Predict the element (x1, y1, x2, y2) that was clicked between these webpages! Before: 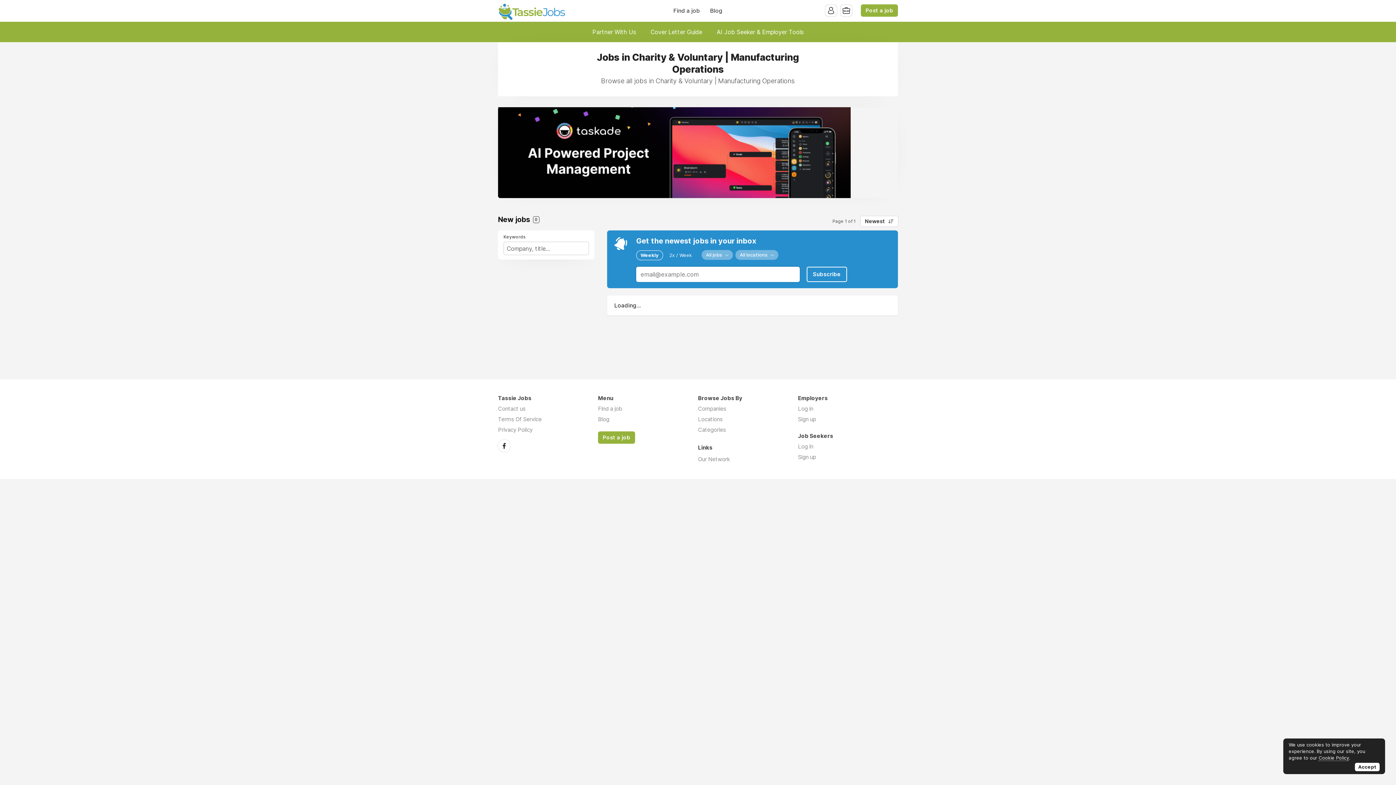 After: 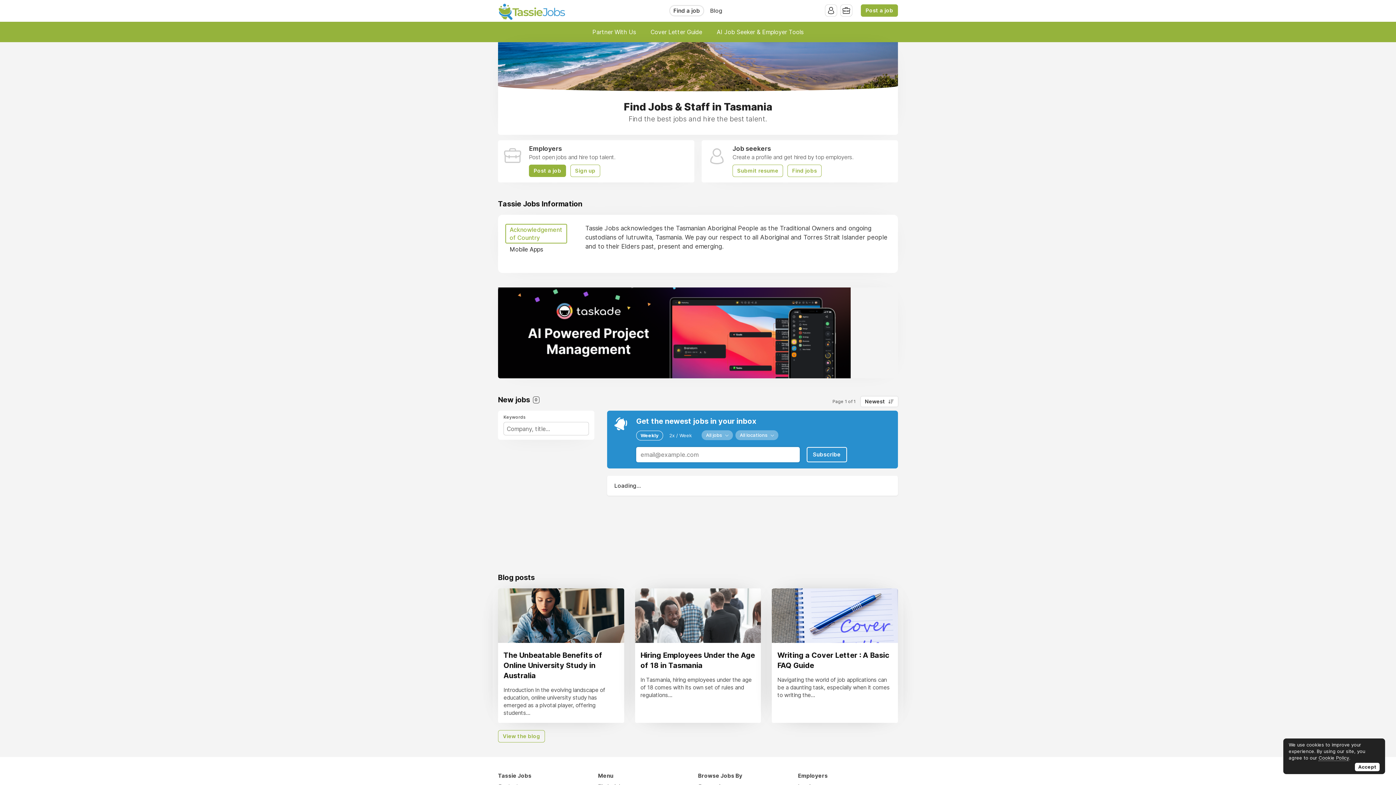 Action: bbox: (498, 0, 565, 21)